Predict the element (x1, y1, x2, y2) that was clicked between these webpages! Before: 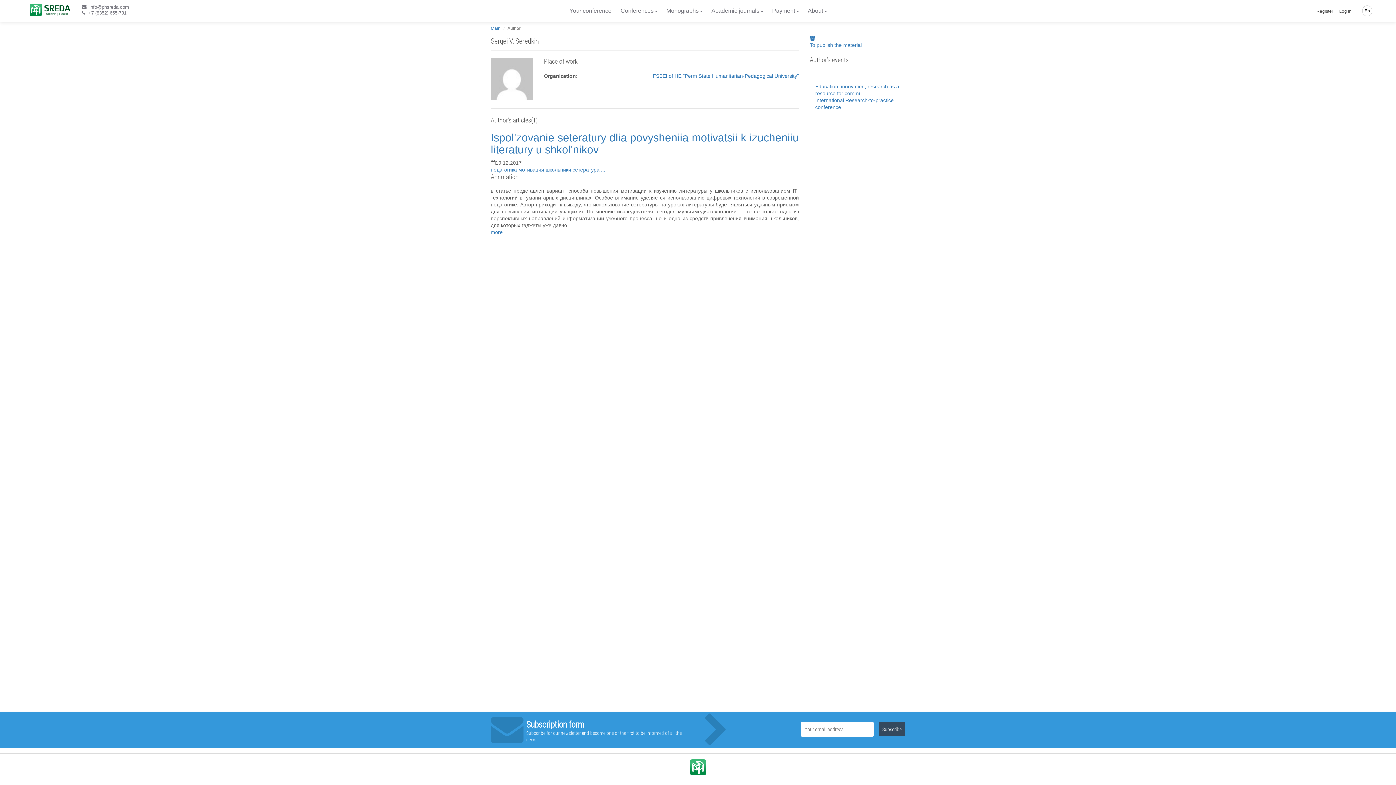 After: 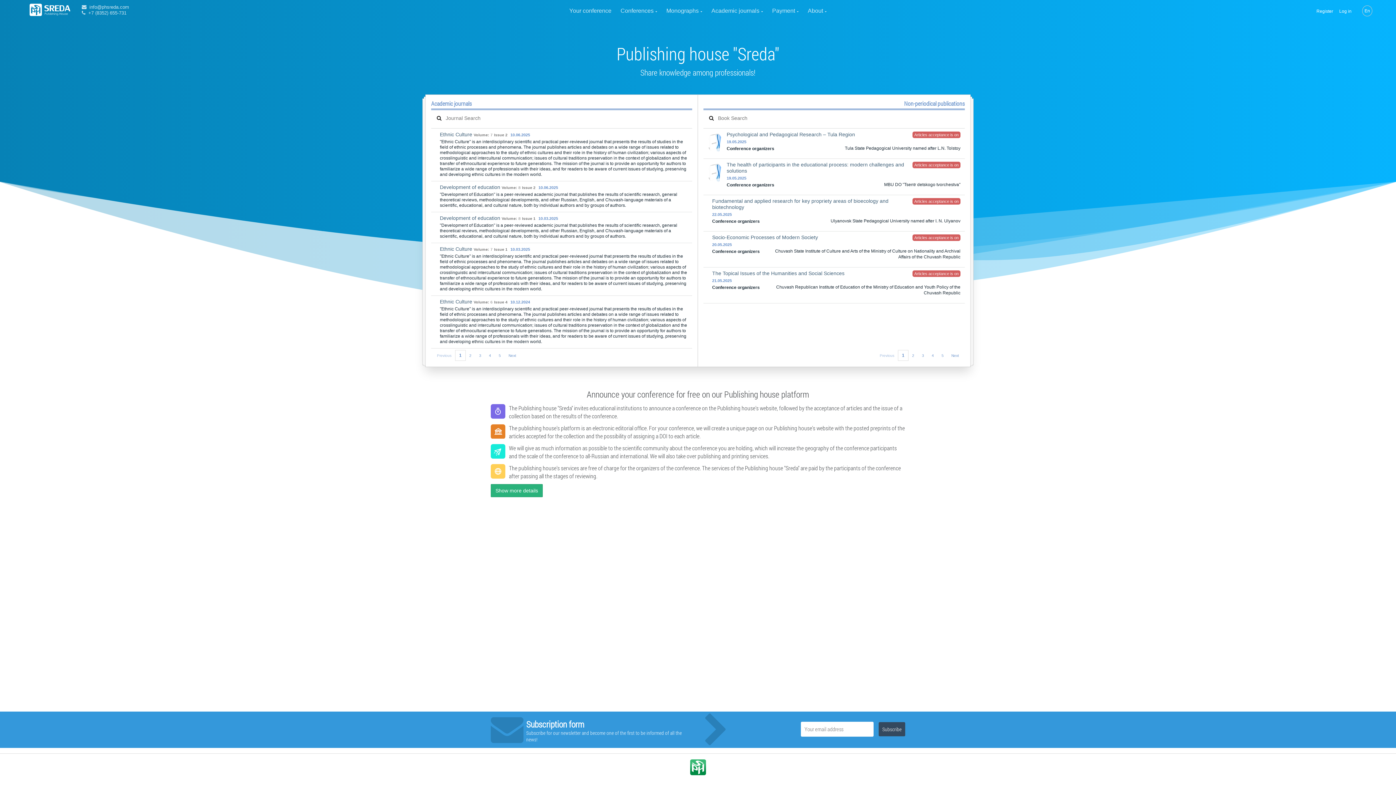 Action: label: Main bbox: (490, 25, 500, 30)